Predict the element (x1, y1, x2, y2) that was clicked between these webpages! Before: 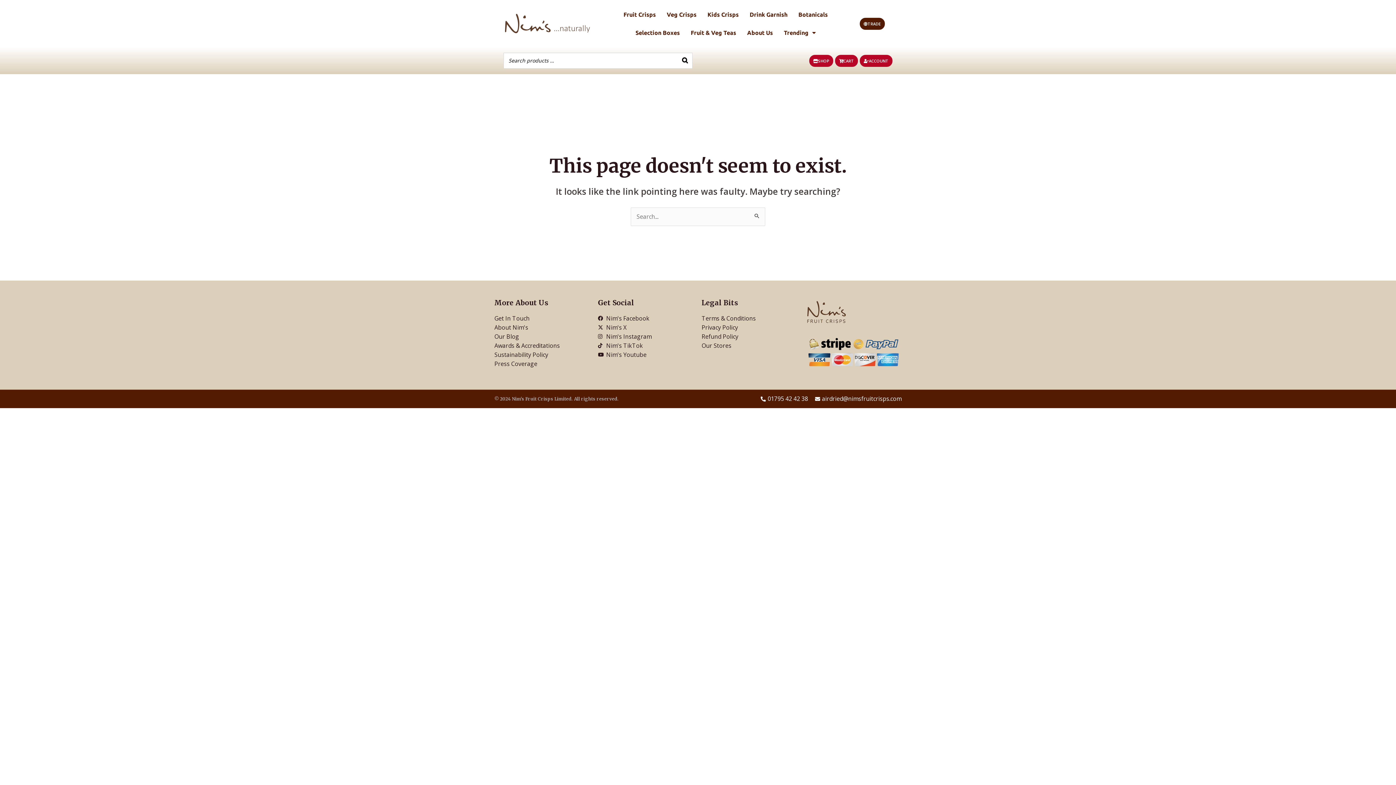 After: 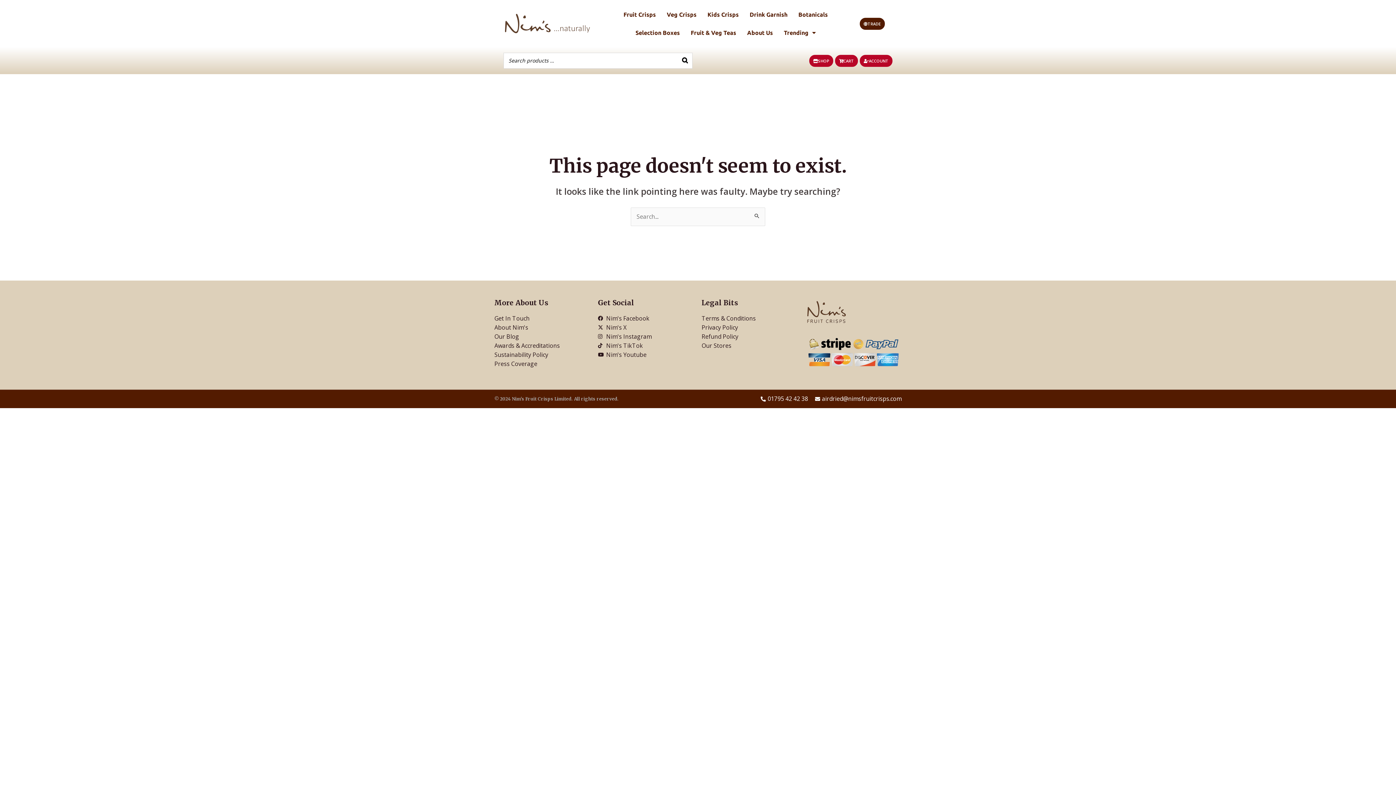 Action: label: 01795 42 42 38 bbox: (759, 394, 808, 403)